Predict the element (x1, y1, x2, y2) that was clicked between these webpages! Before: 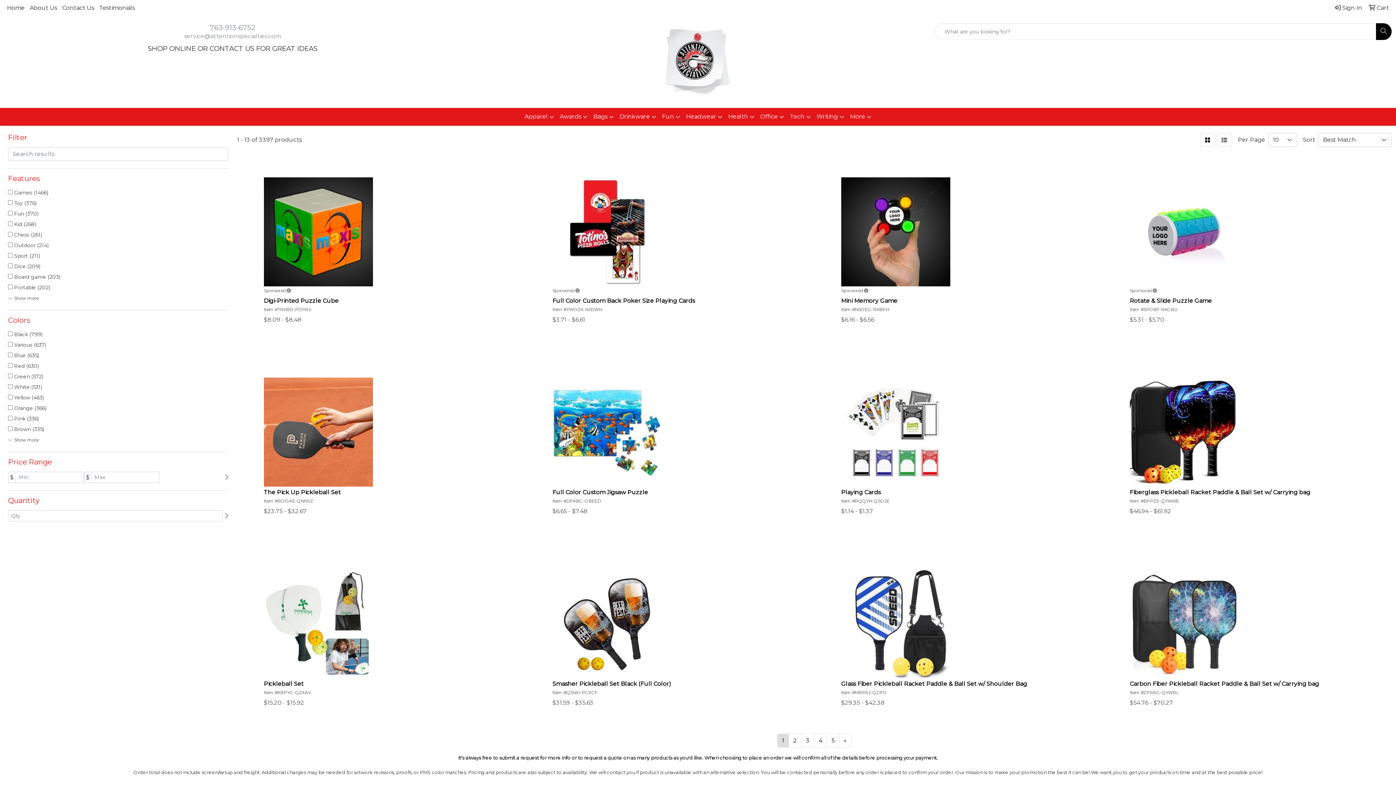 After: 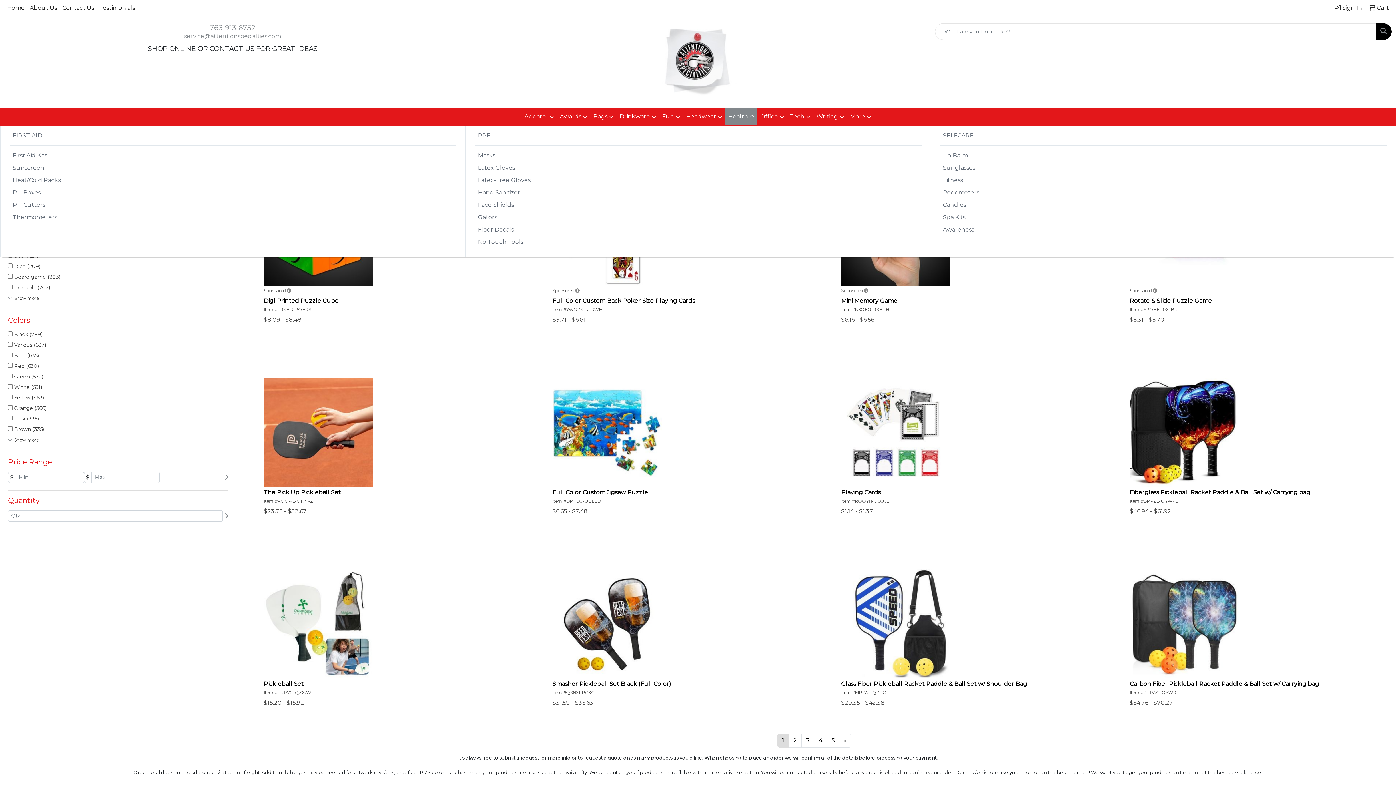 Action: label: Health bbox: (725, 108, 757, 125)